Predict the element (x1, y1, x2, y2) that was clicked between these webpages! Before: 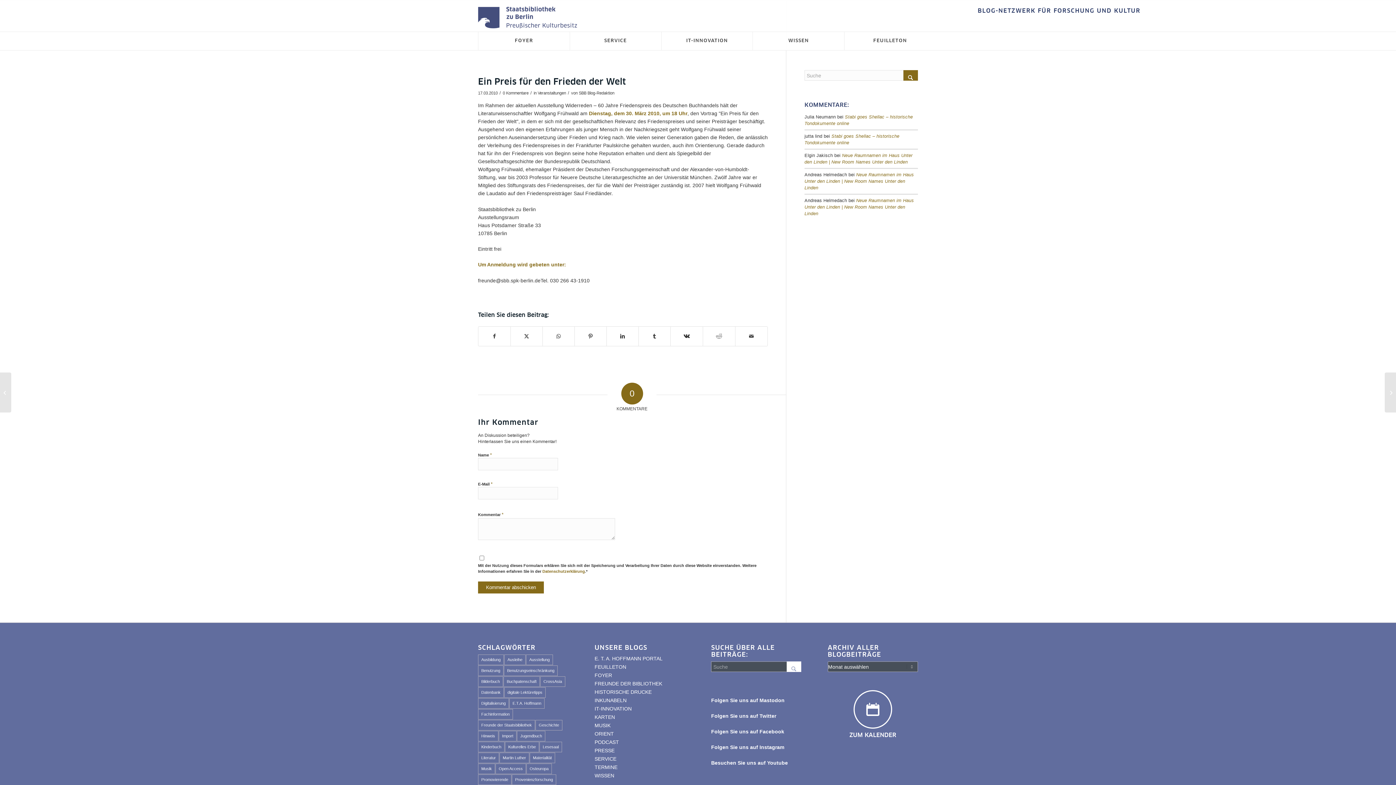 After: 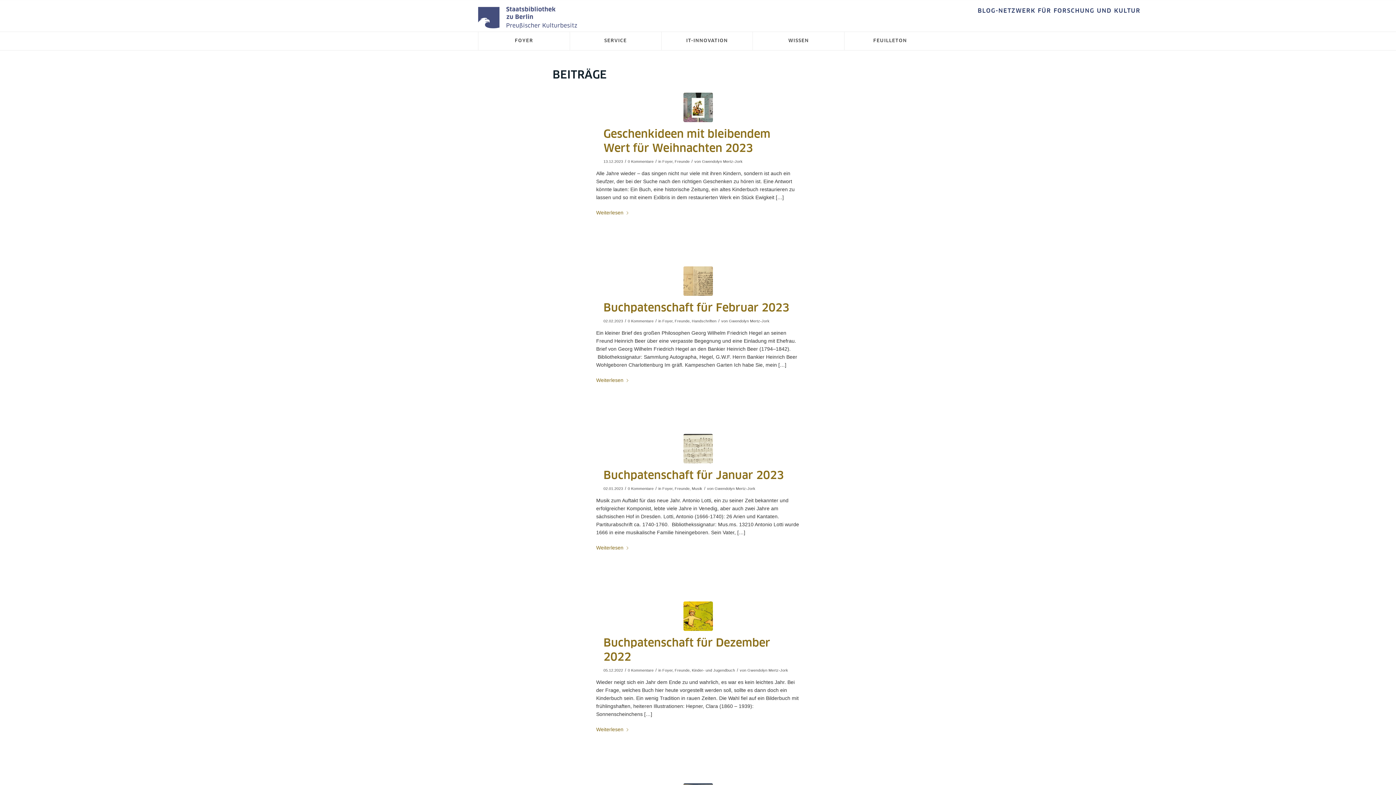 Action: label: Buchpatenschaft (41 Einträge) bbox: (503, 676, 540, 687)